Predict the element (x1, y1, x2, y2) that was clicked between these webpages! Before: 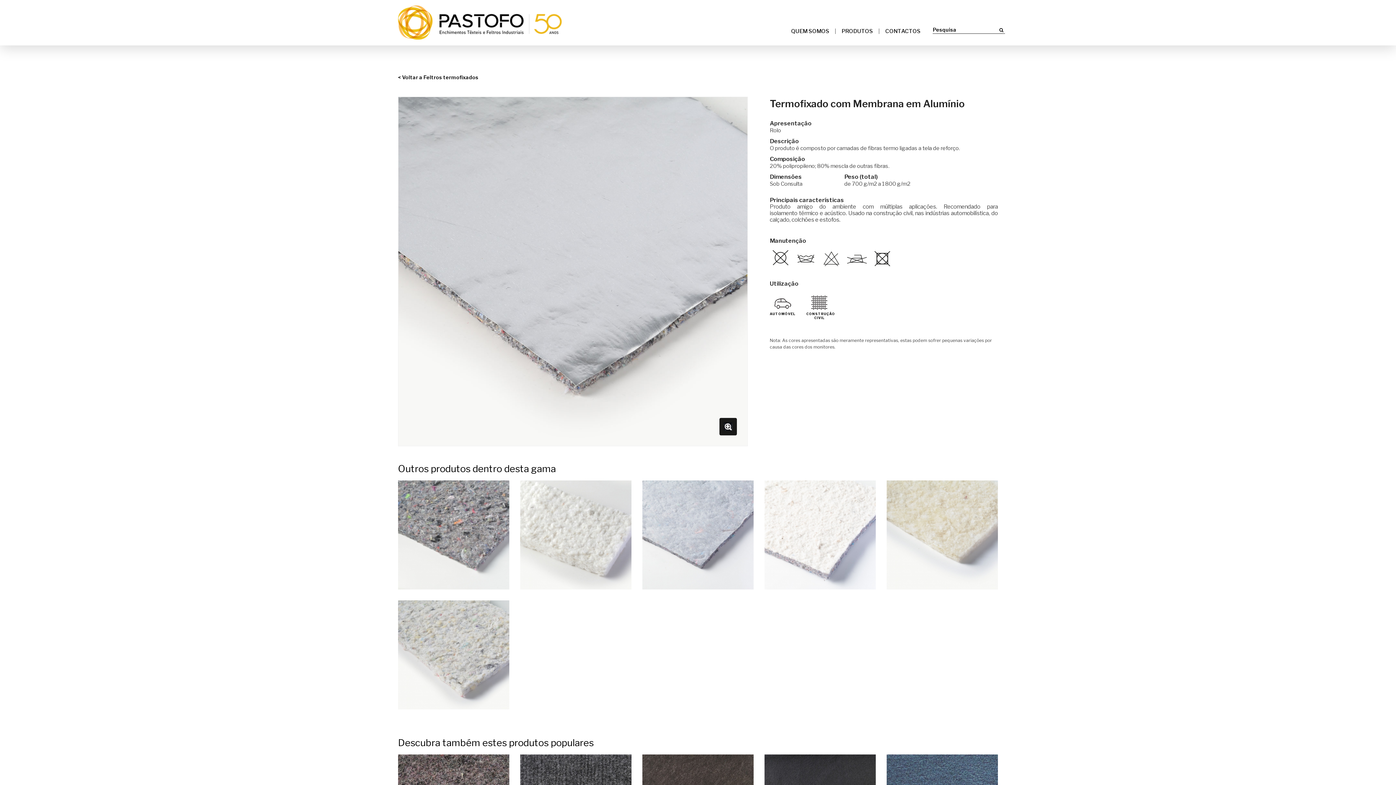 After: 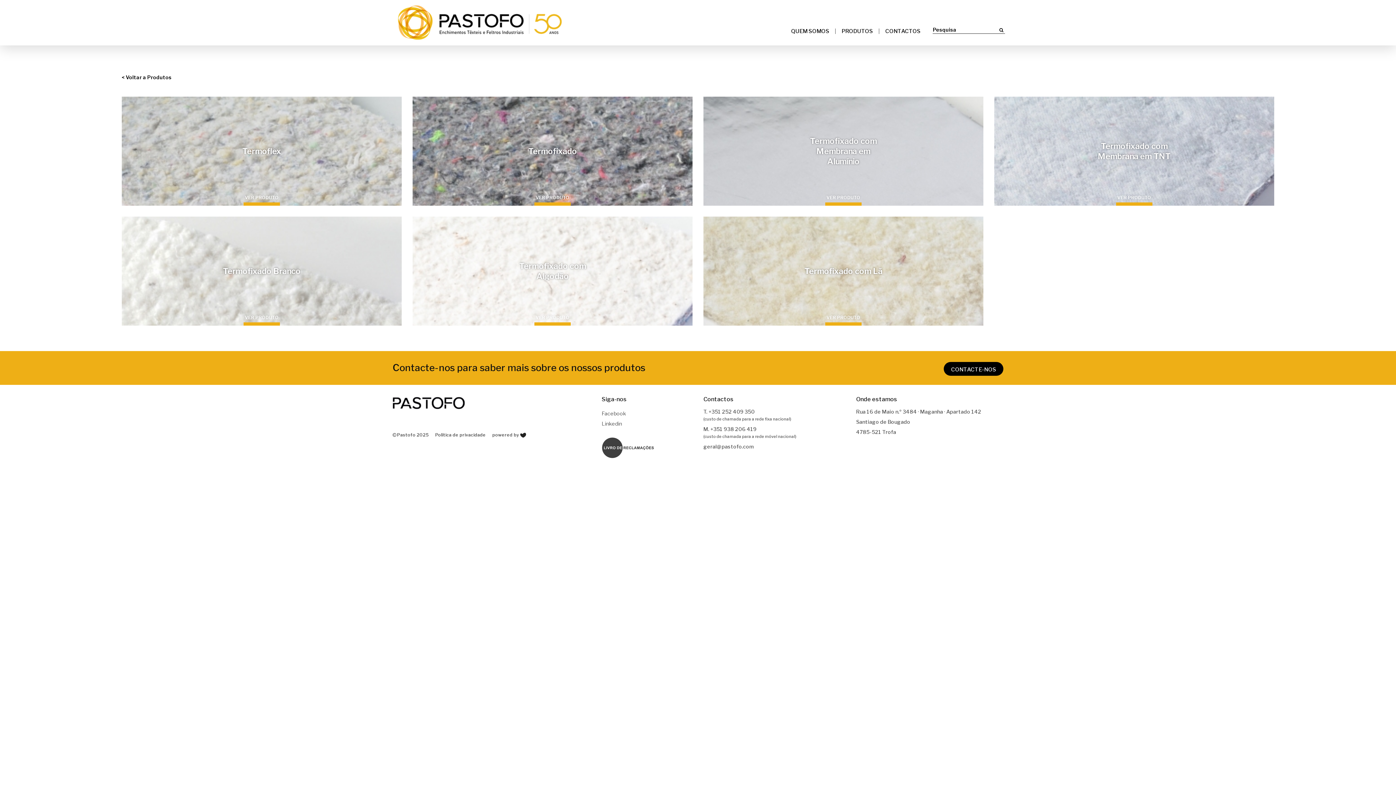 Action: label: < Voltar a Feltros termofixados bbox: (392, 67, 484, 85)